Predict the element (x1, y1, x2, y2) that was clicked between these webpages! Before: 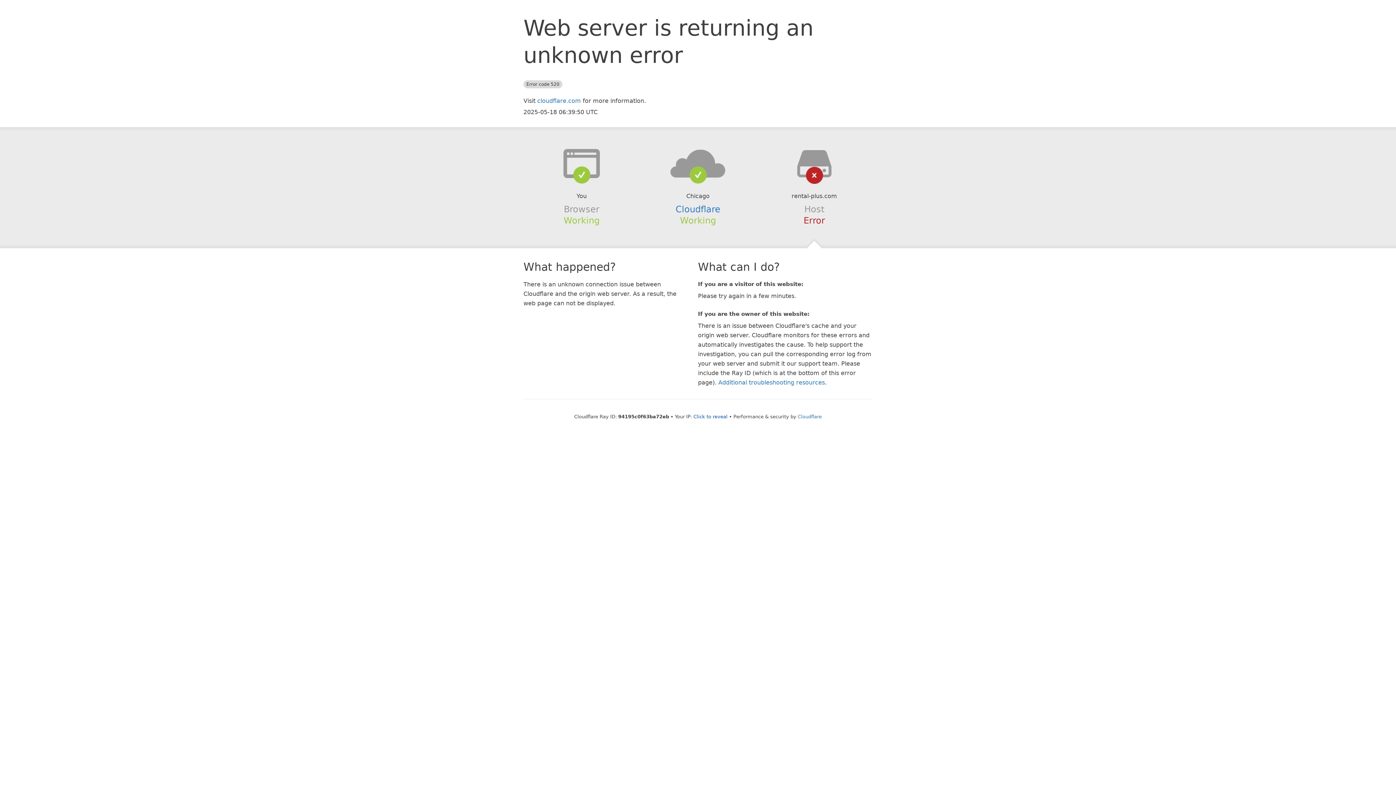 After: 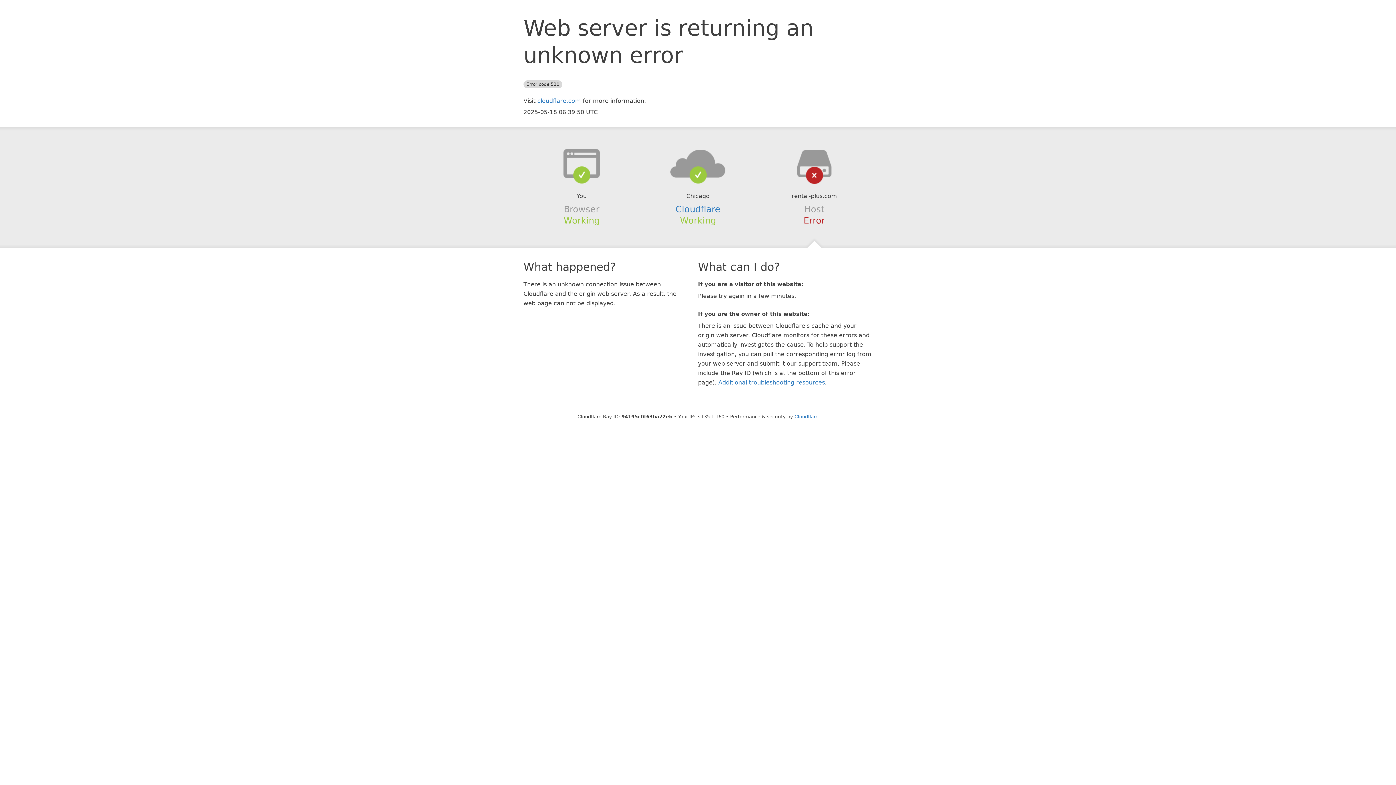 Action: bbox: (693, 414, 727, 419) label: Click to reveal